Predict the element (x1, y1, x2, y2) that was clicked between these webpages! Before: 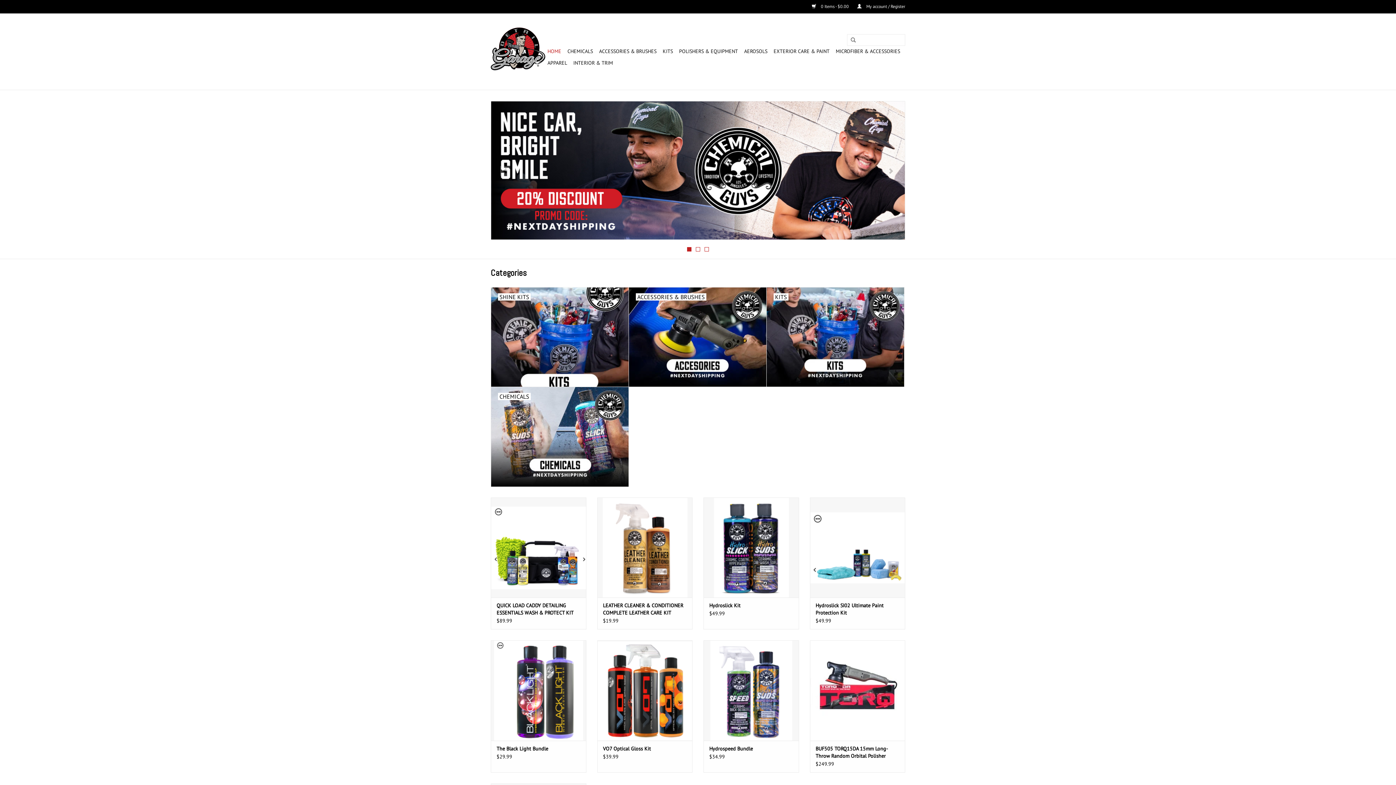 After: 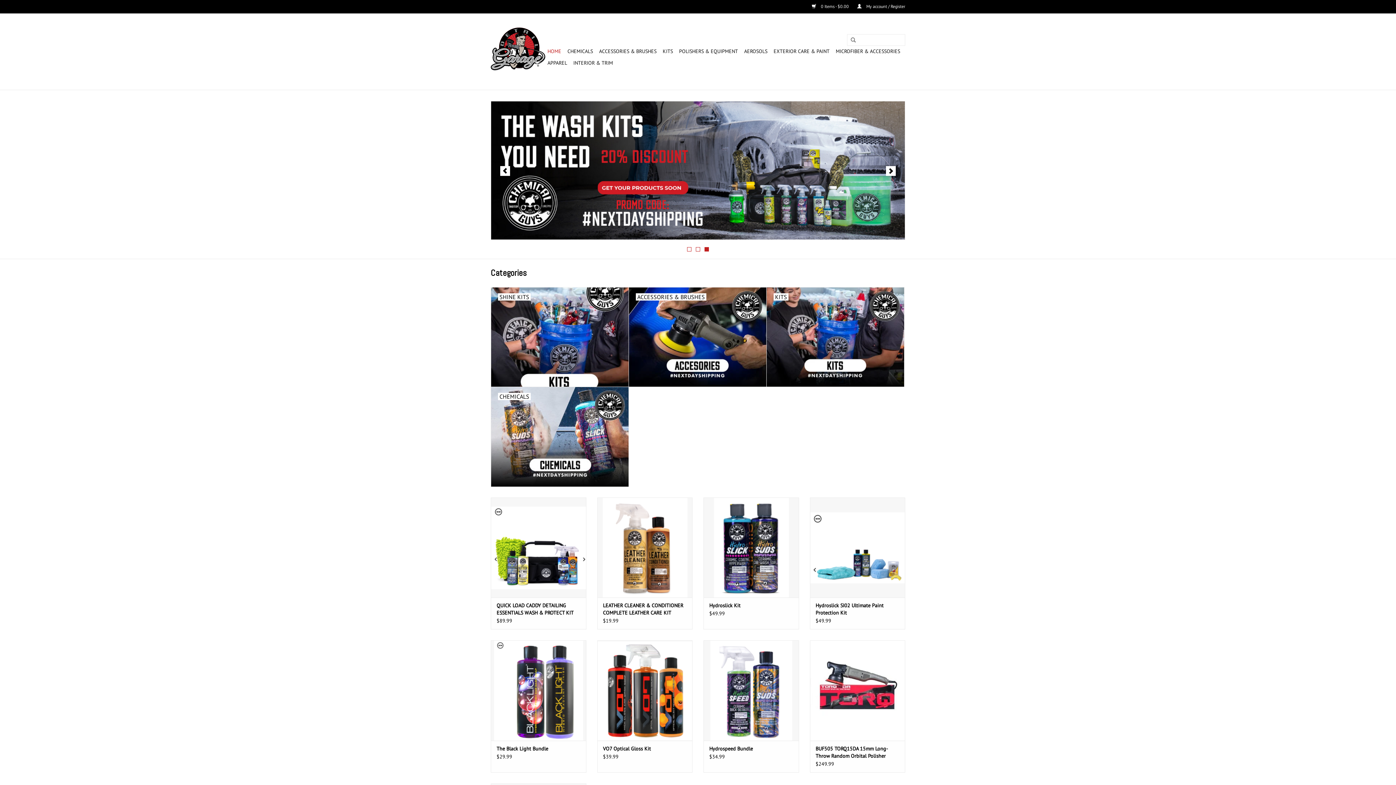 Action: label: 2 bbox: (696, 247, 700, 251)